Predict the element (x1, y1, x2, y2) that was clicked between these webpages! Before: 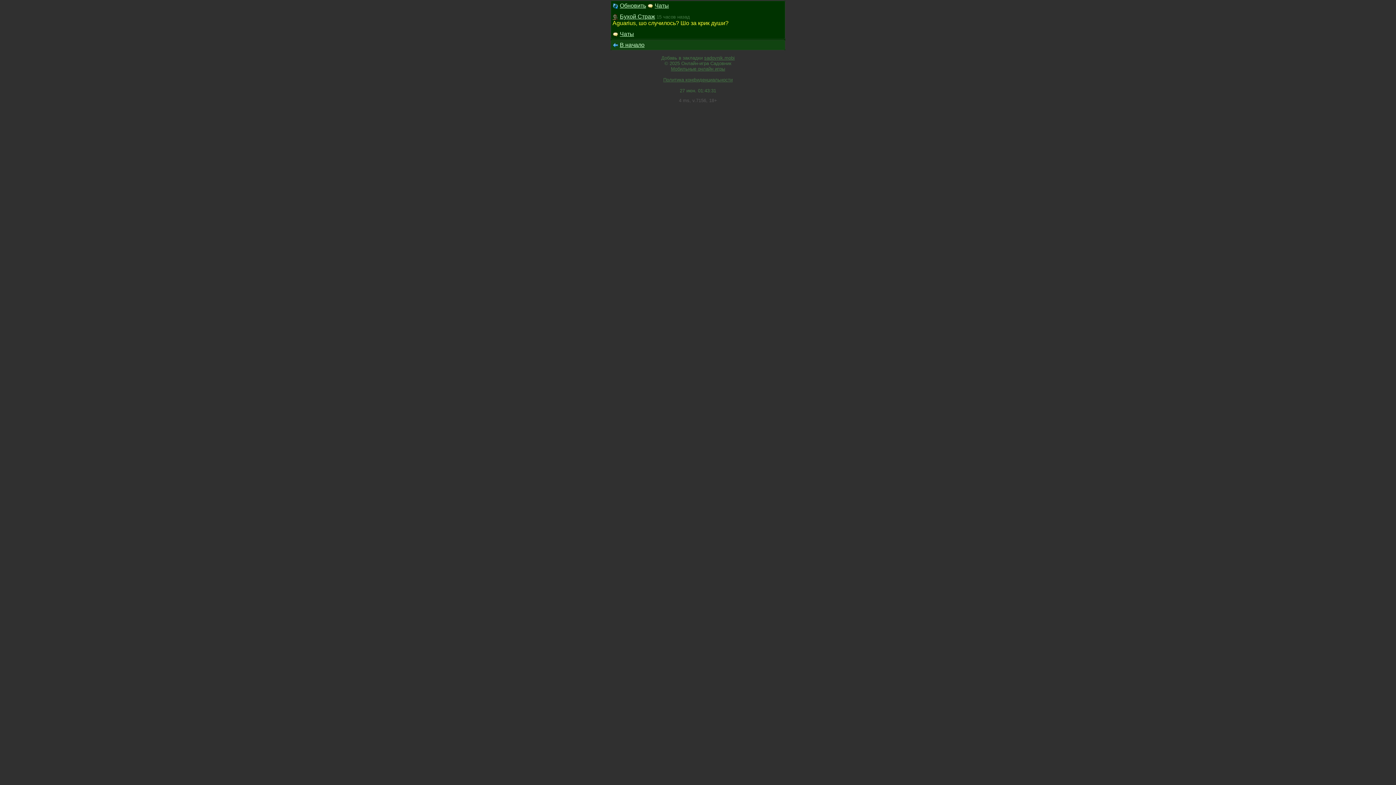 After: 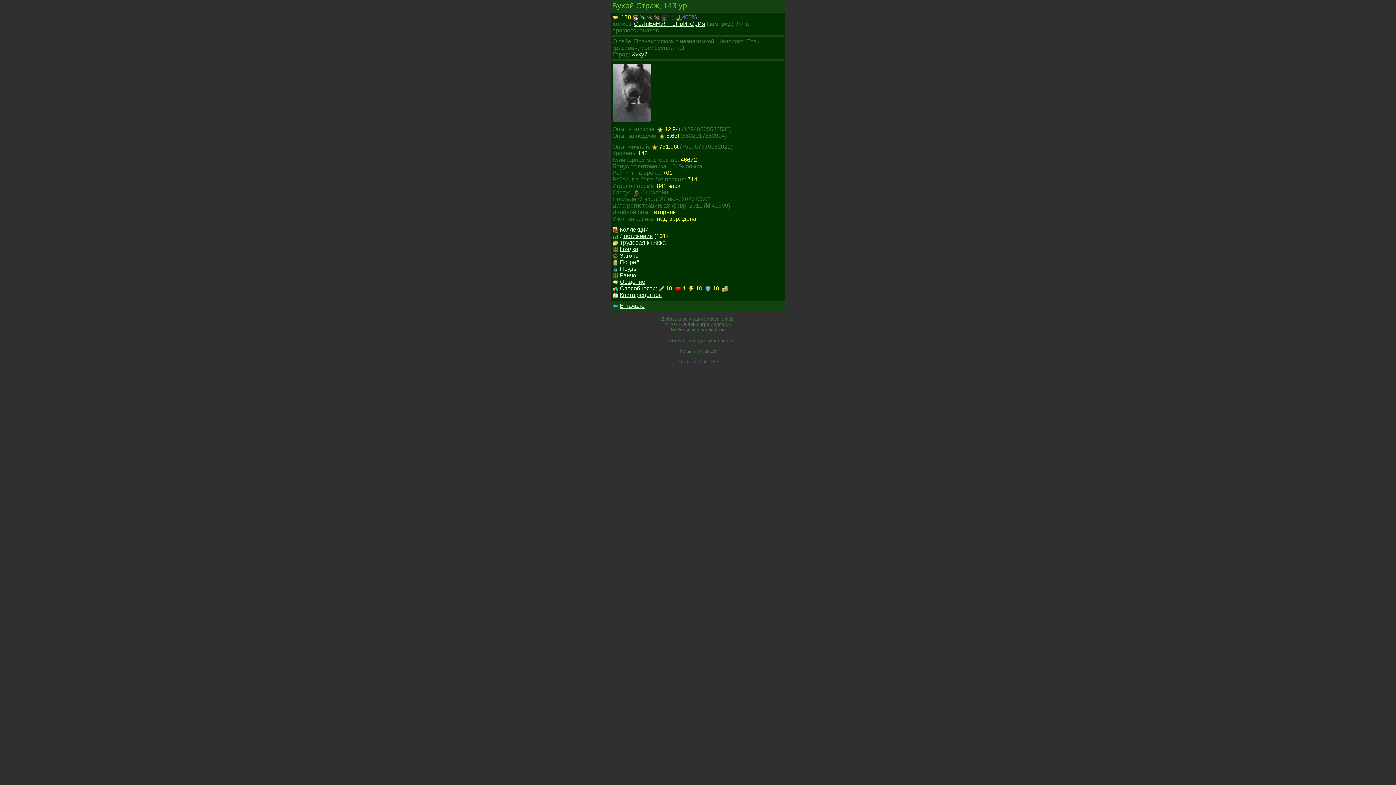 Action: bbox: (620, 13, 655, 19) label: Бухой Страж